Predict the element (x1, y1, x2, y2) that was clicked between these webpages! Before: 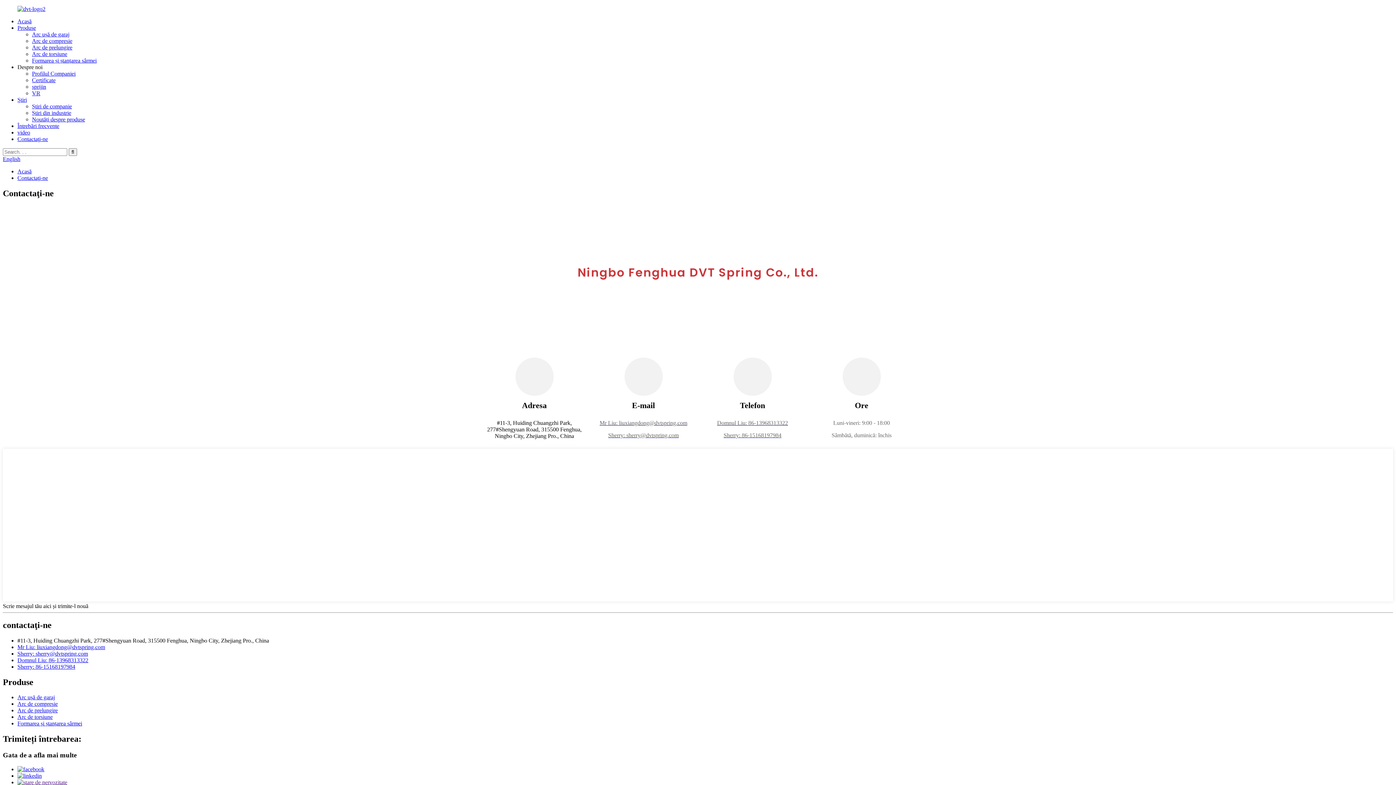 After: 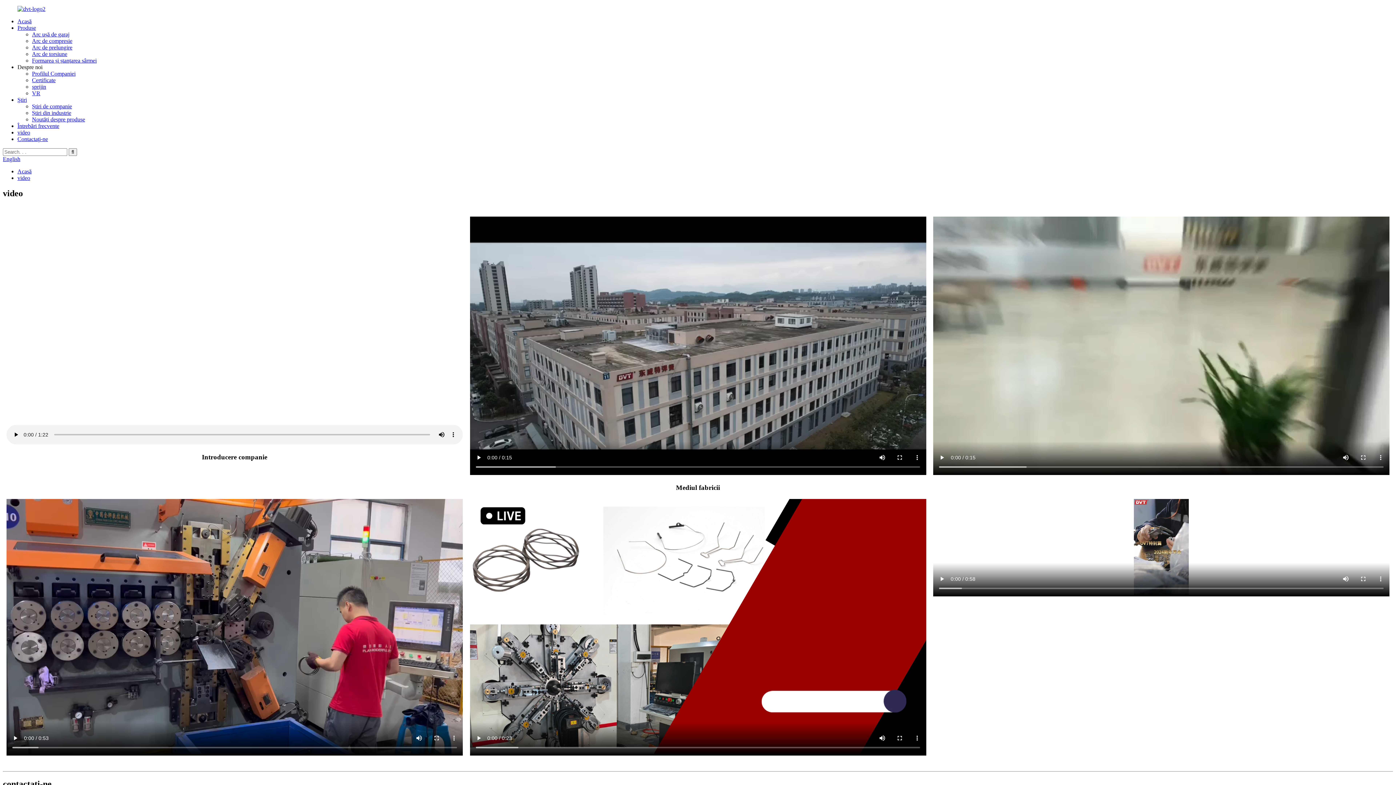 Action: bbox: (17, 129, 30, 135) label: video